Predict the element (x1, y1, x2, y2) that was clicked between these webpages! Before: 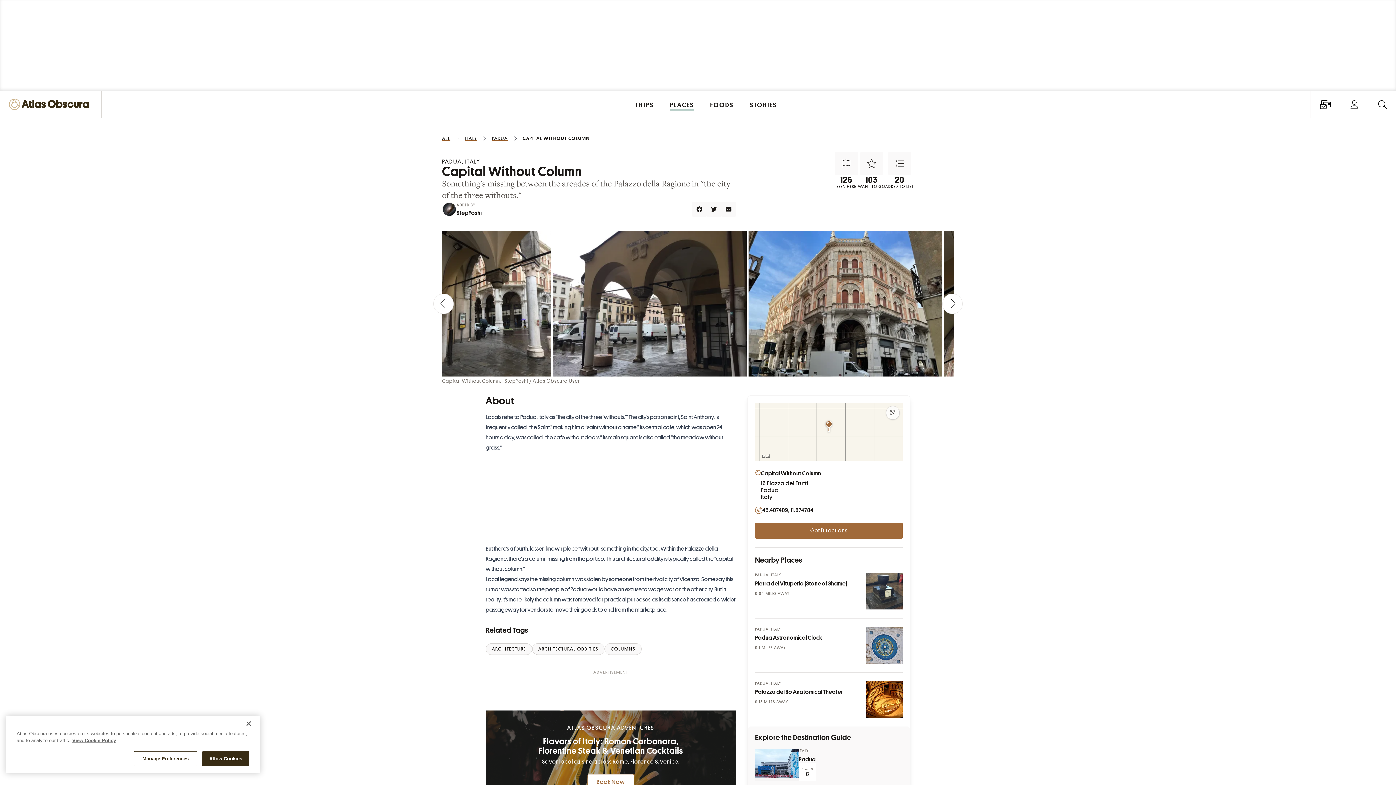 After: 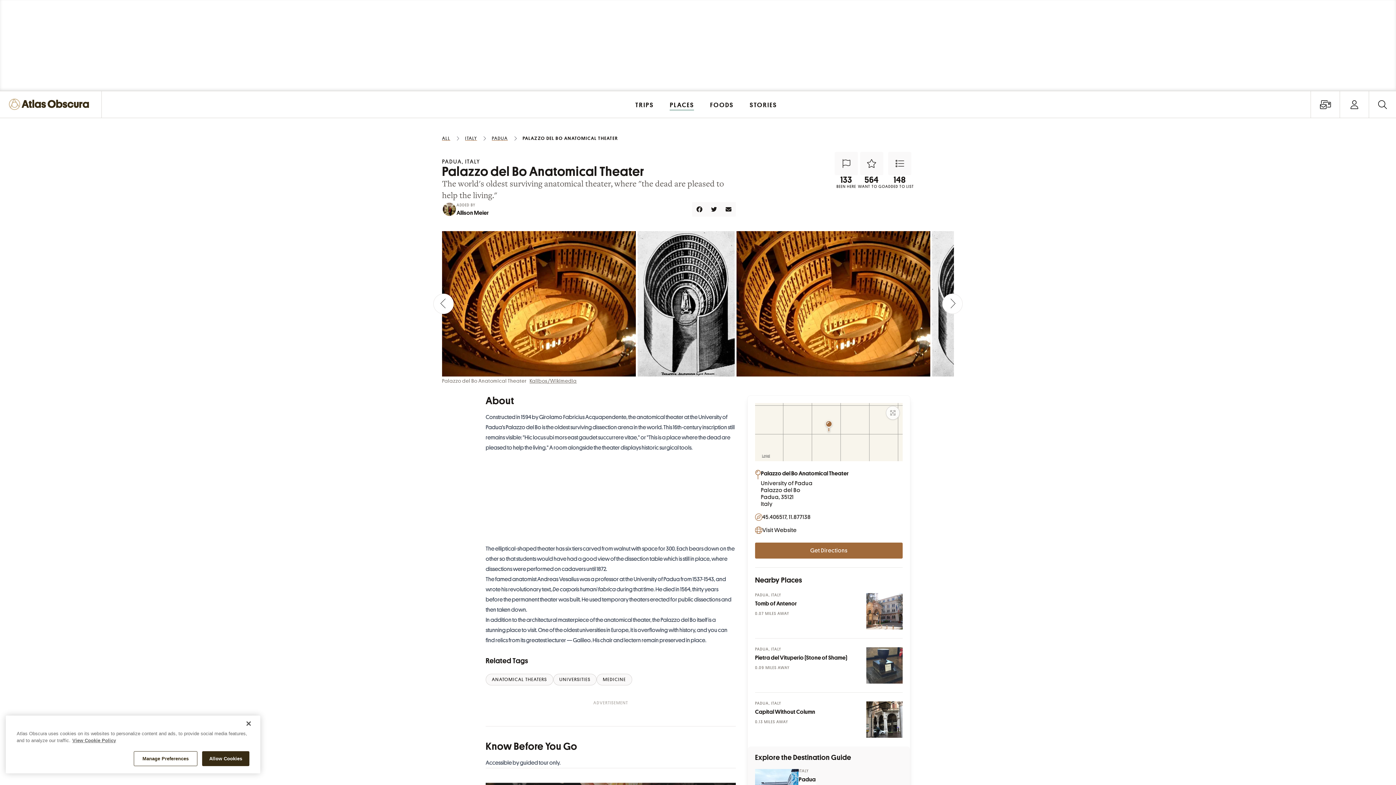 Action: label: Photo bbox: (866, 681, 902, 718)